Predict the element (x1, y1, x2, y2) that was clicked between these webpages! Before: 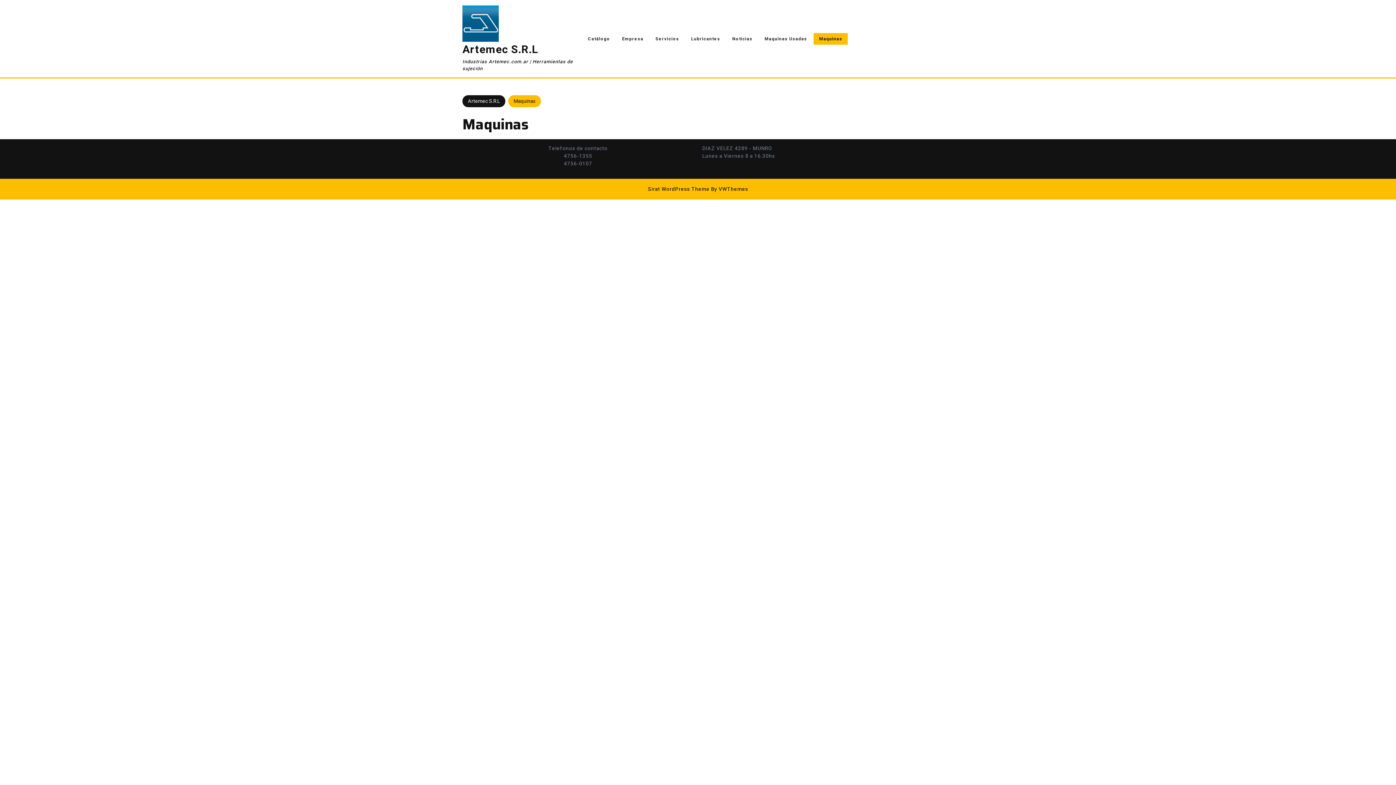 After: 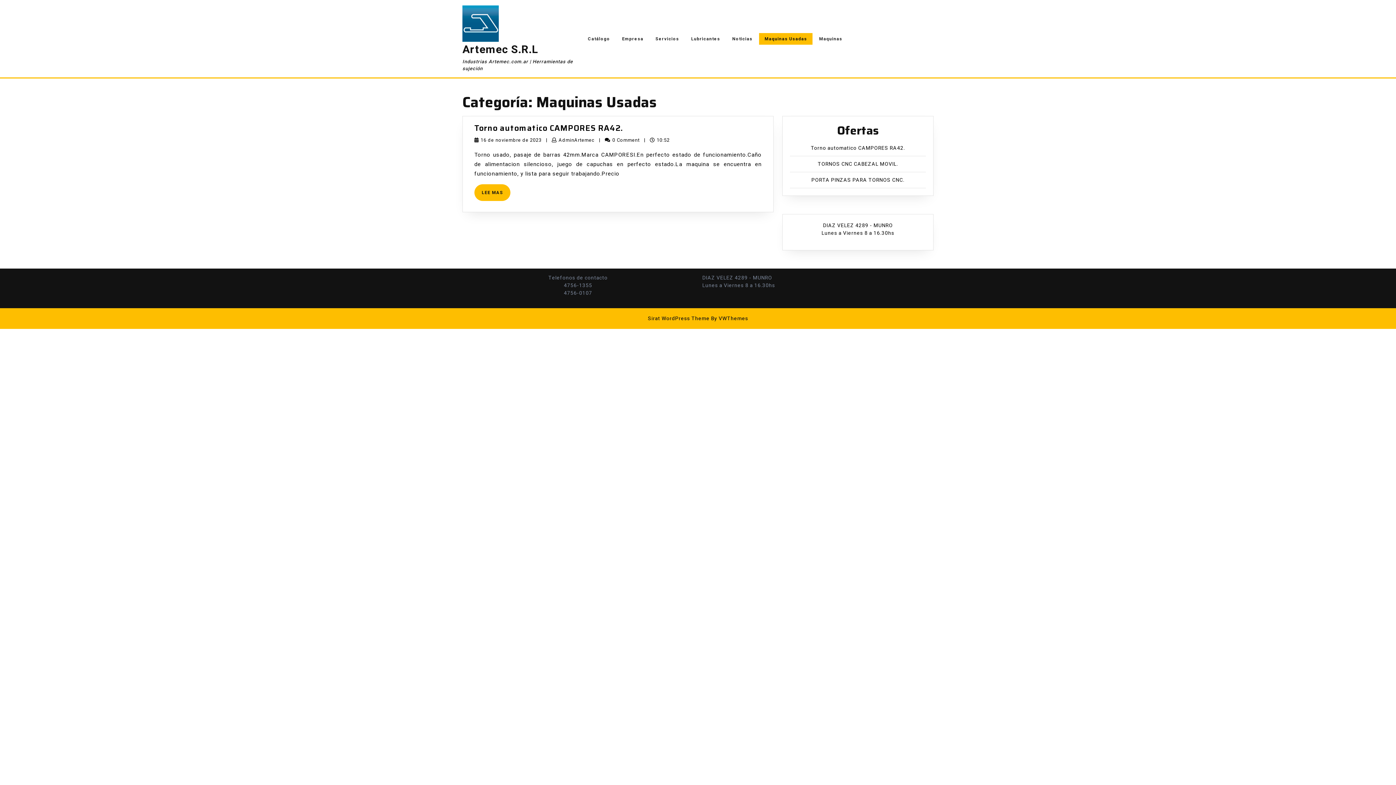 Action: bbox: (759, 32, 812, 44) label: Maquinas Usadas